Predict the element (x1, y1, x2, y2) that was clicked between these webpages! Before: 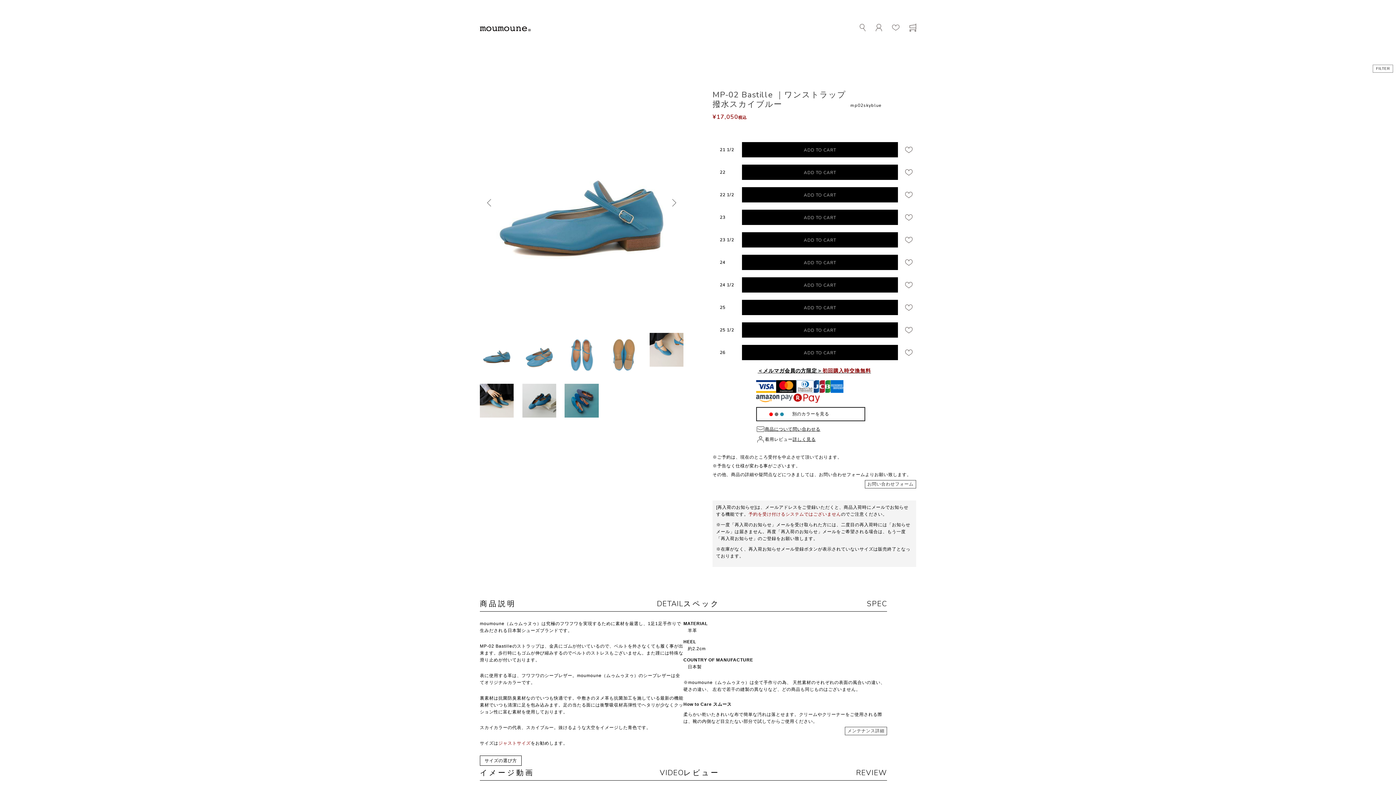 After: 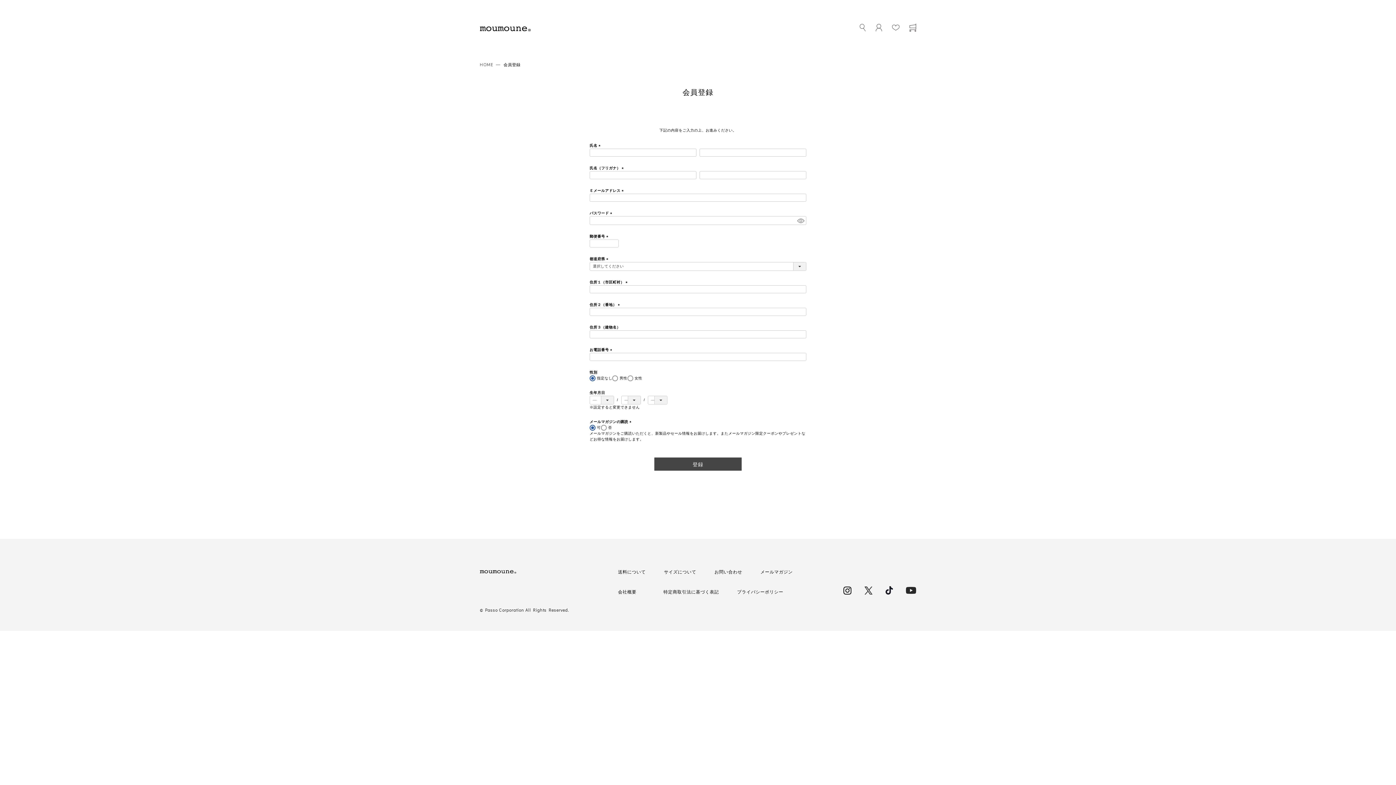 Action: label: ＜メルマガ会員の方限定＞初回購入時交換無料 bbox: (757, 368, 871, 373)